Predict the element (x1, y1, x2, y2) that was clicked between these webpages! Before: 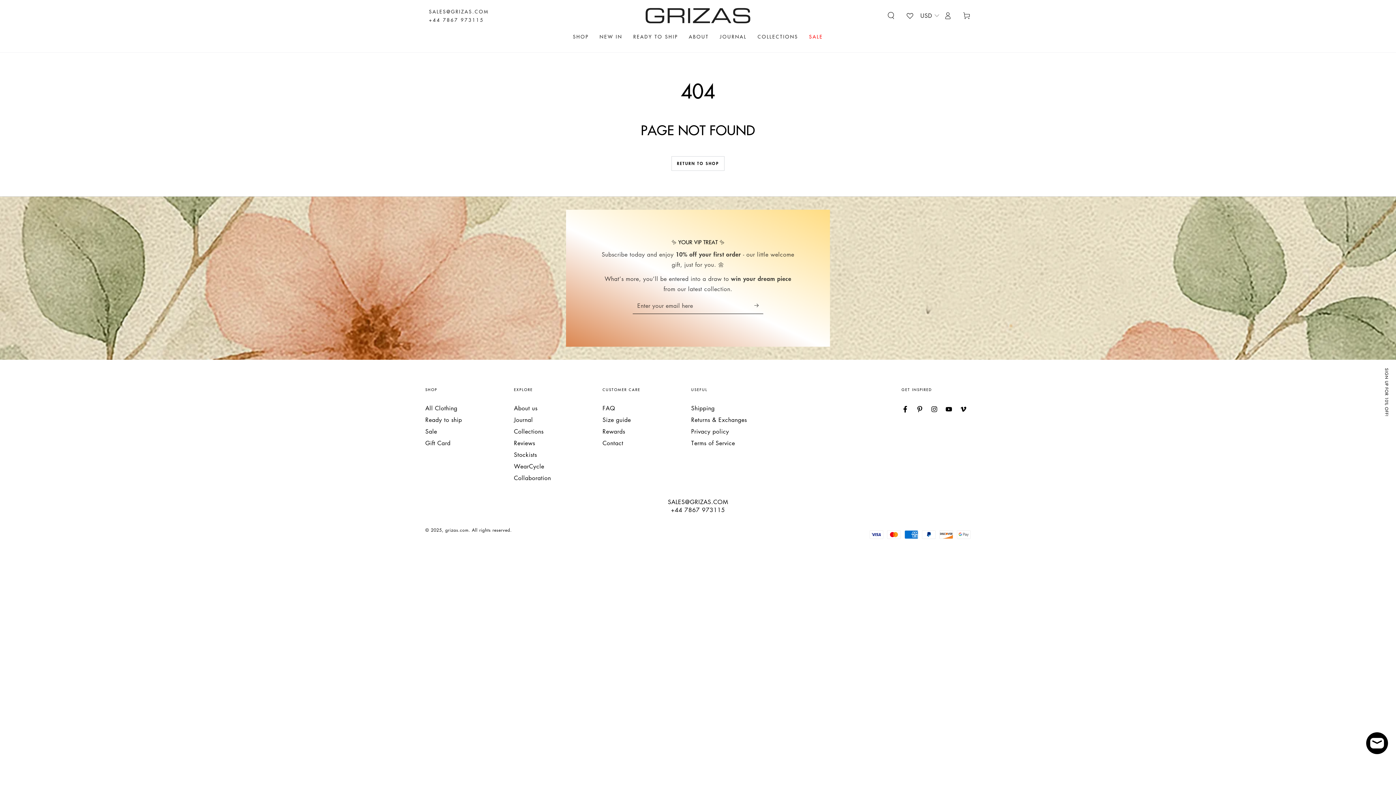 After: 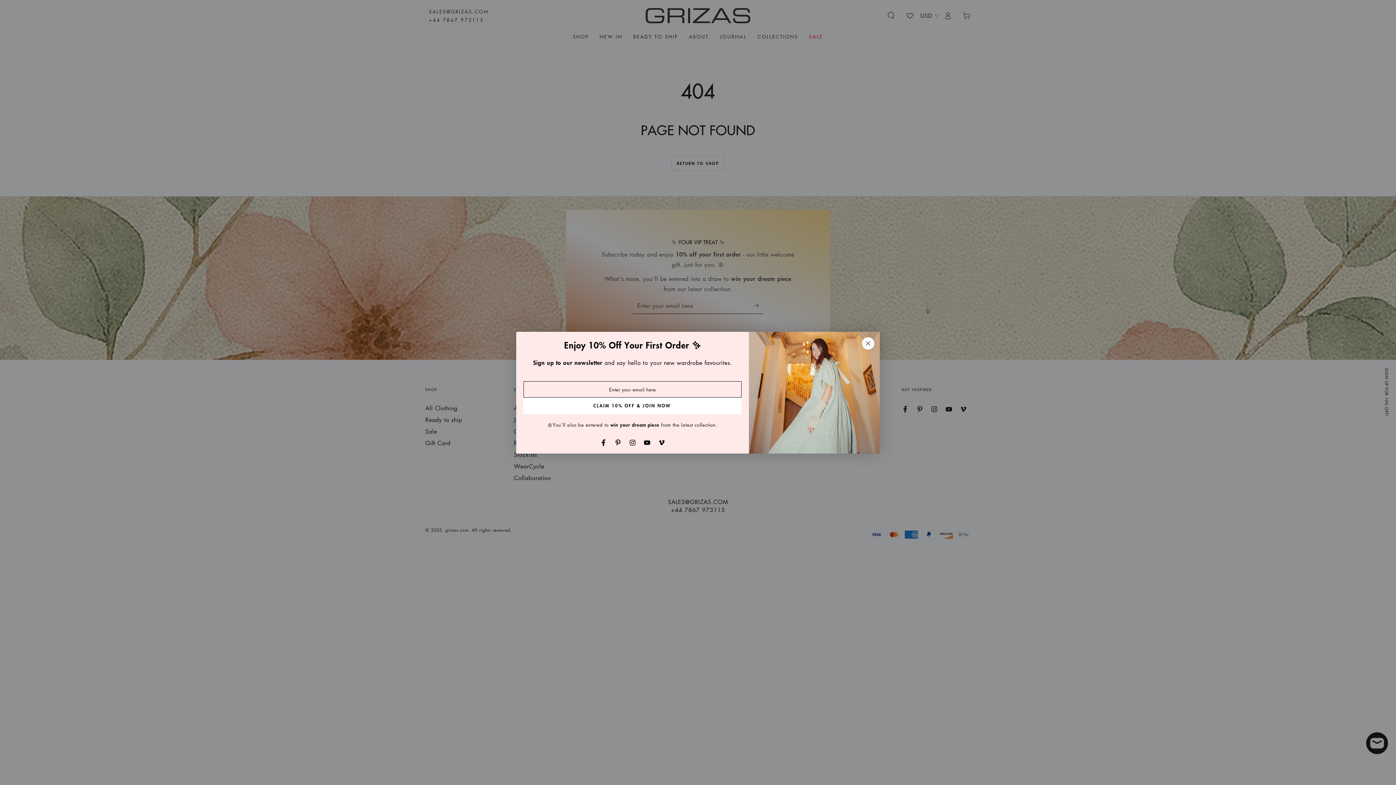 Action: label: Instagram bbox: (927, 402, 941, 416)